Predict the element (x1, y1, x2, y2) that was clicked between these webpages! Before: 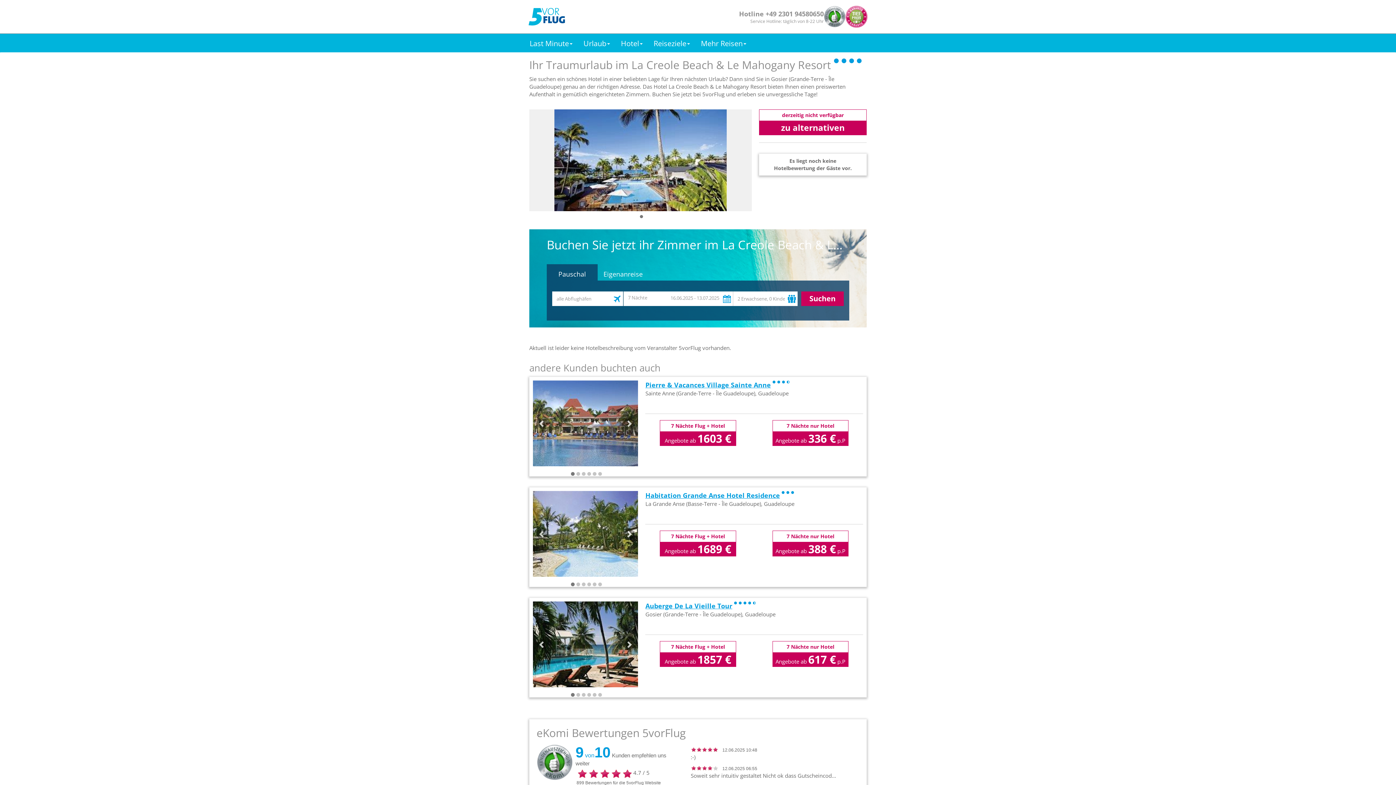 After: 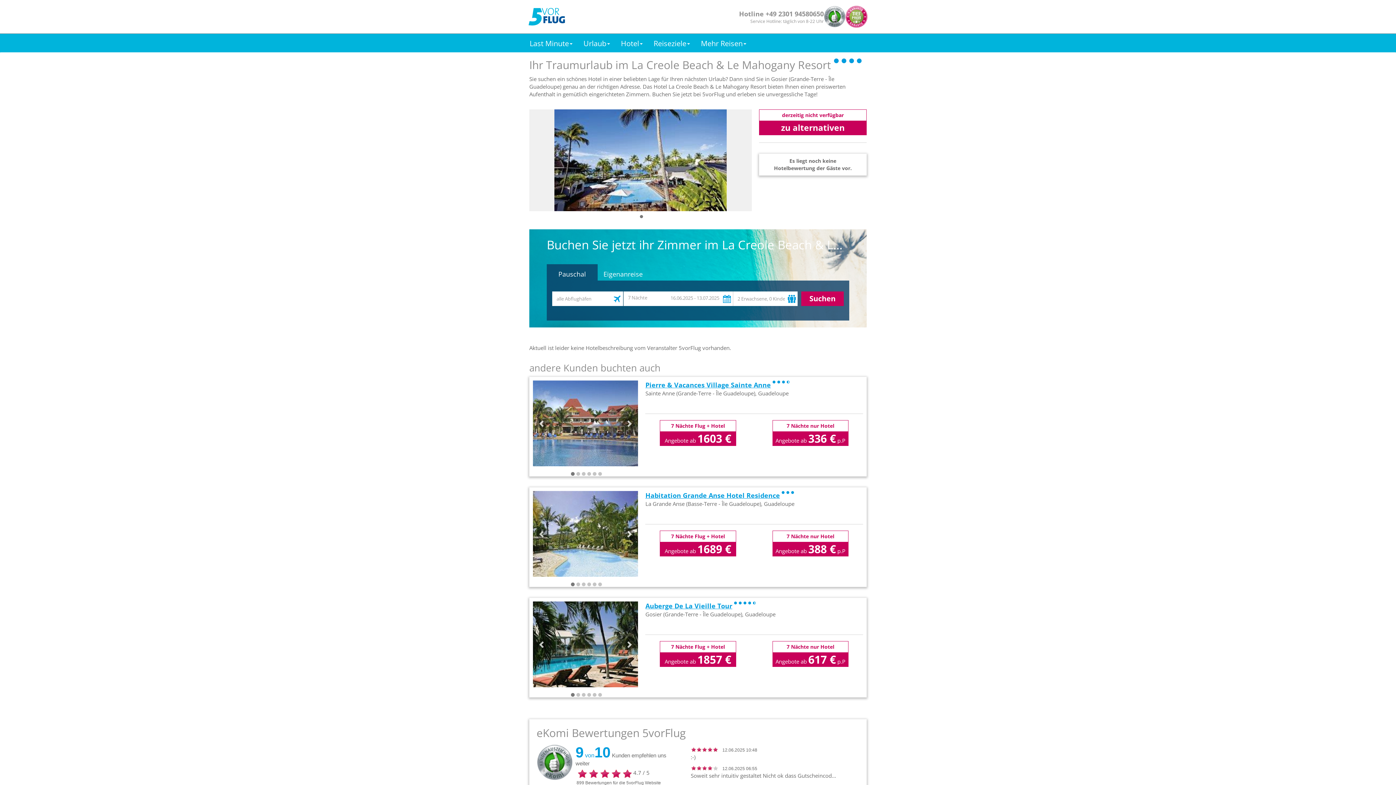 Action: bbox: (569, 581, 576, 588) label: 1 of 6